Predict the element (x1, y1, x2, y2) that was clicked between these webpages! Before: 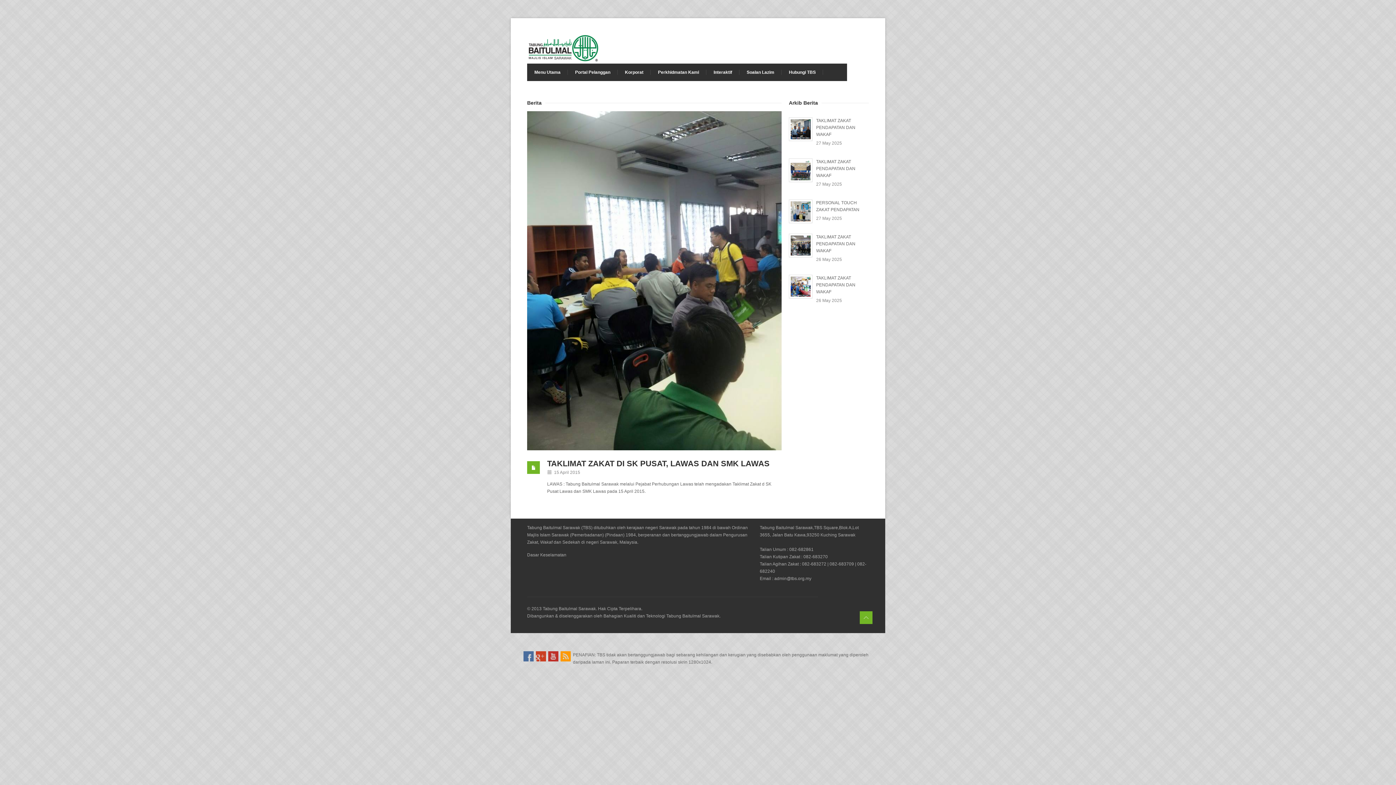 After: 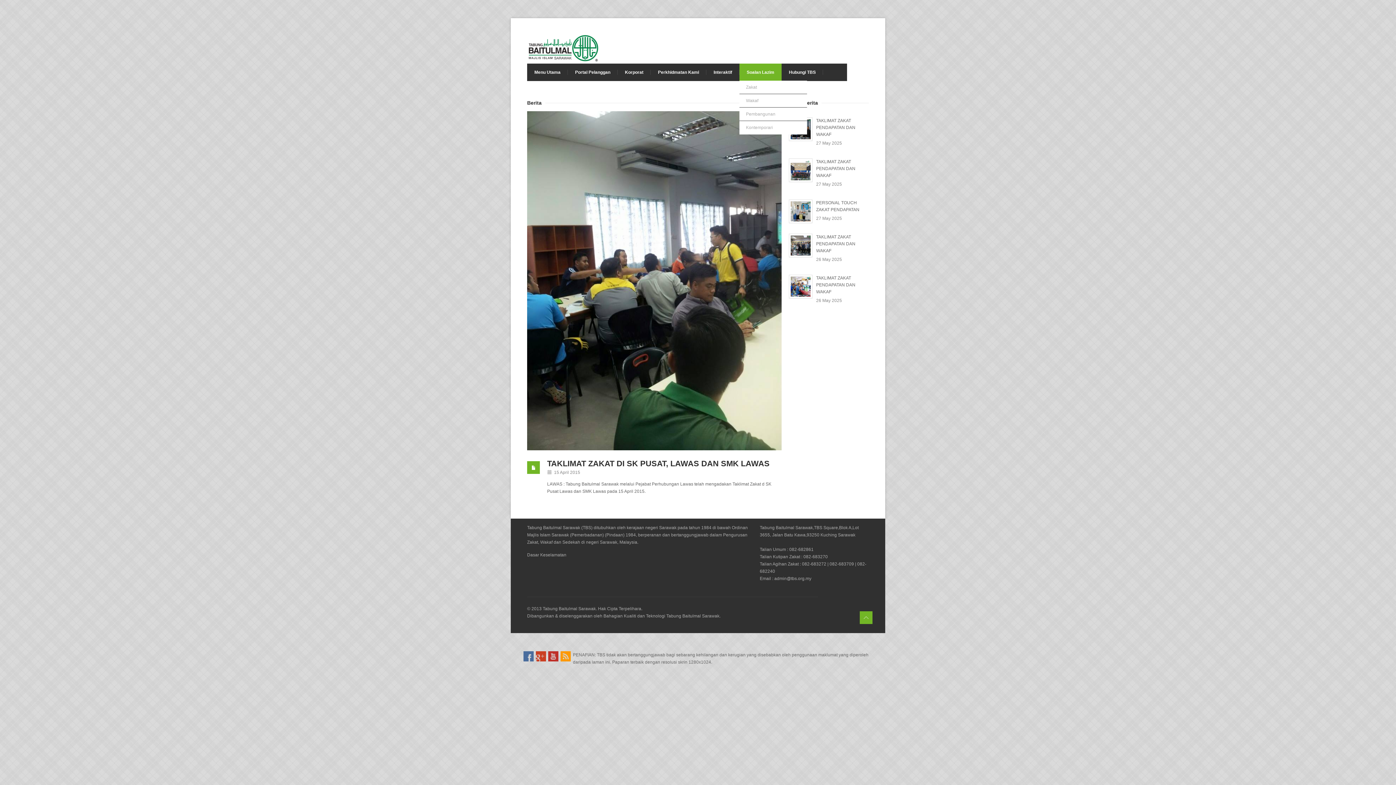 Action: bbox: (739, 63, 781, 80) label: Soalan Lazim